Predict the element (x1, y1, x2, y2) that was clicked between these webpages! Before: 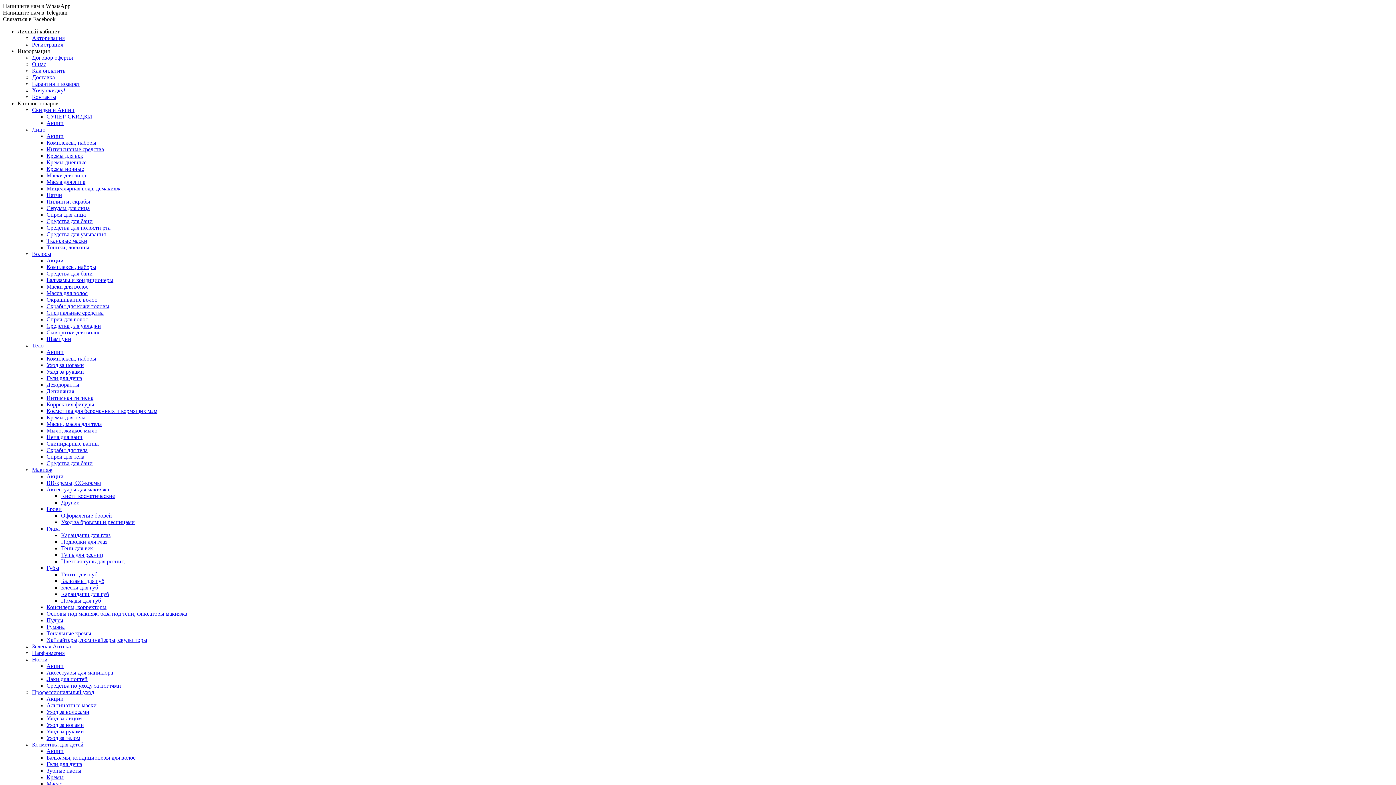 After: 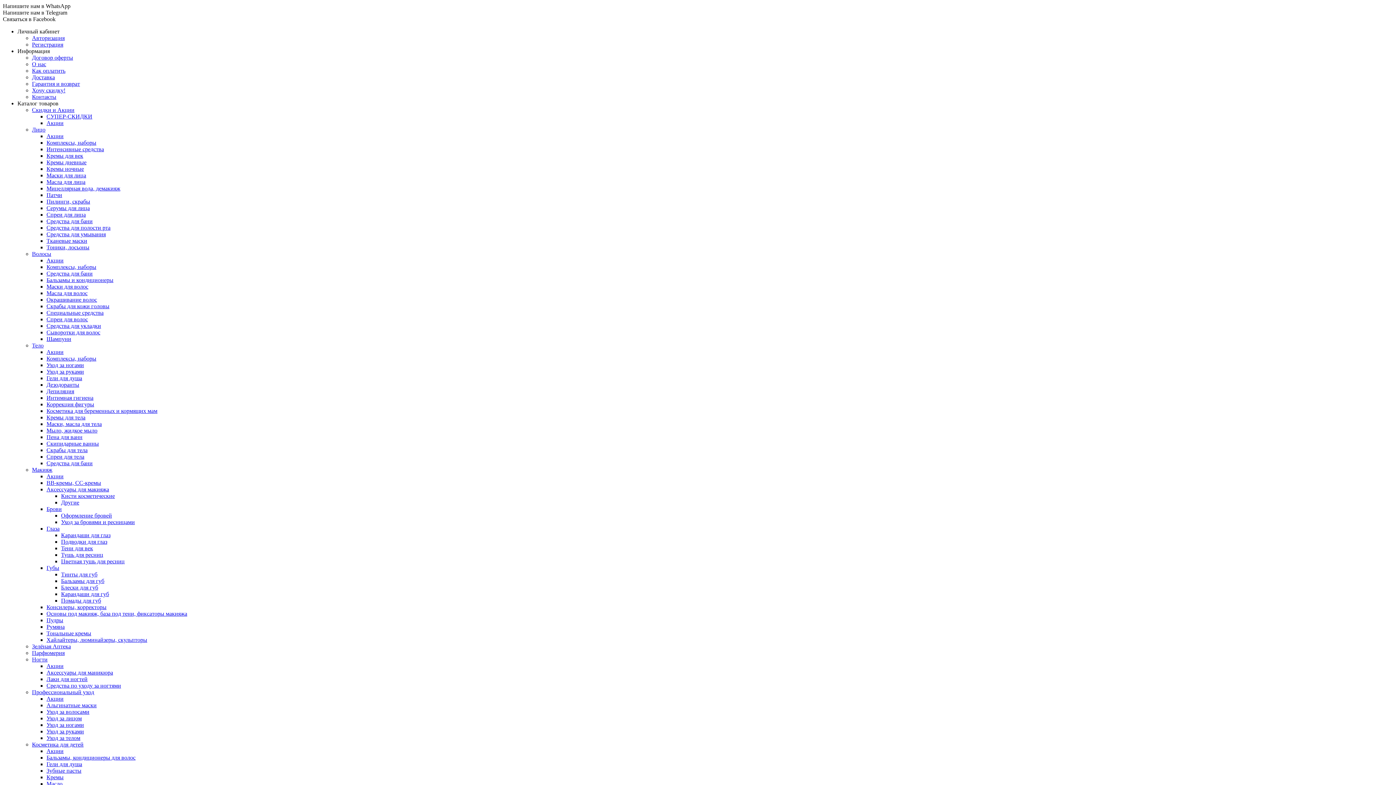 Action: bbox: (46, 427, 97, 433) label: Мыло, жидкое мыло